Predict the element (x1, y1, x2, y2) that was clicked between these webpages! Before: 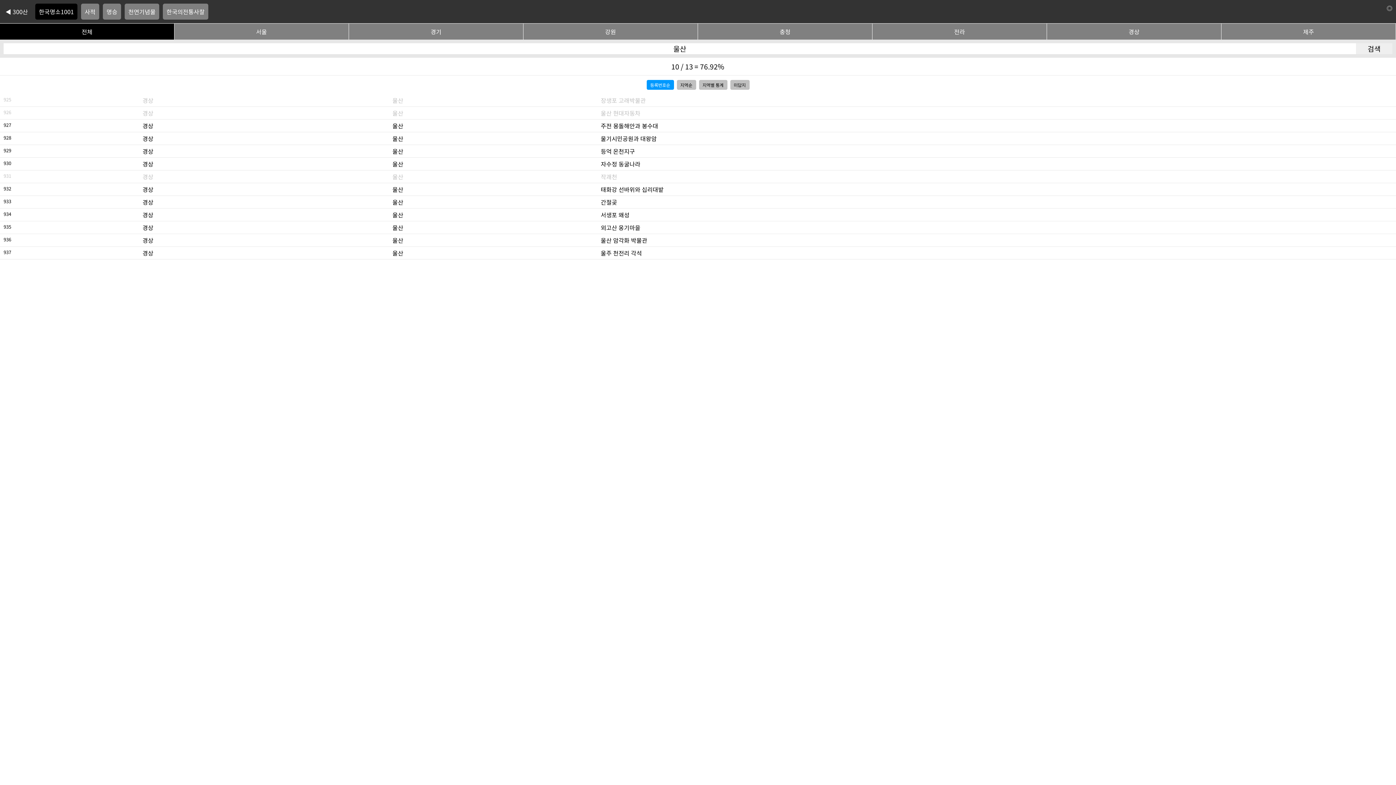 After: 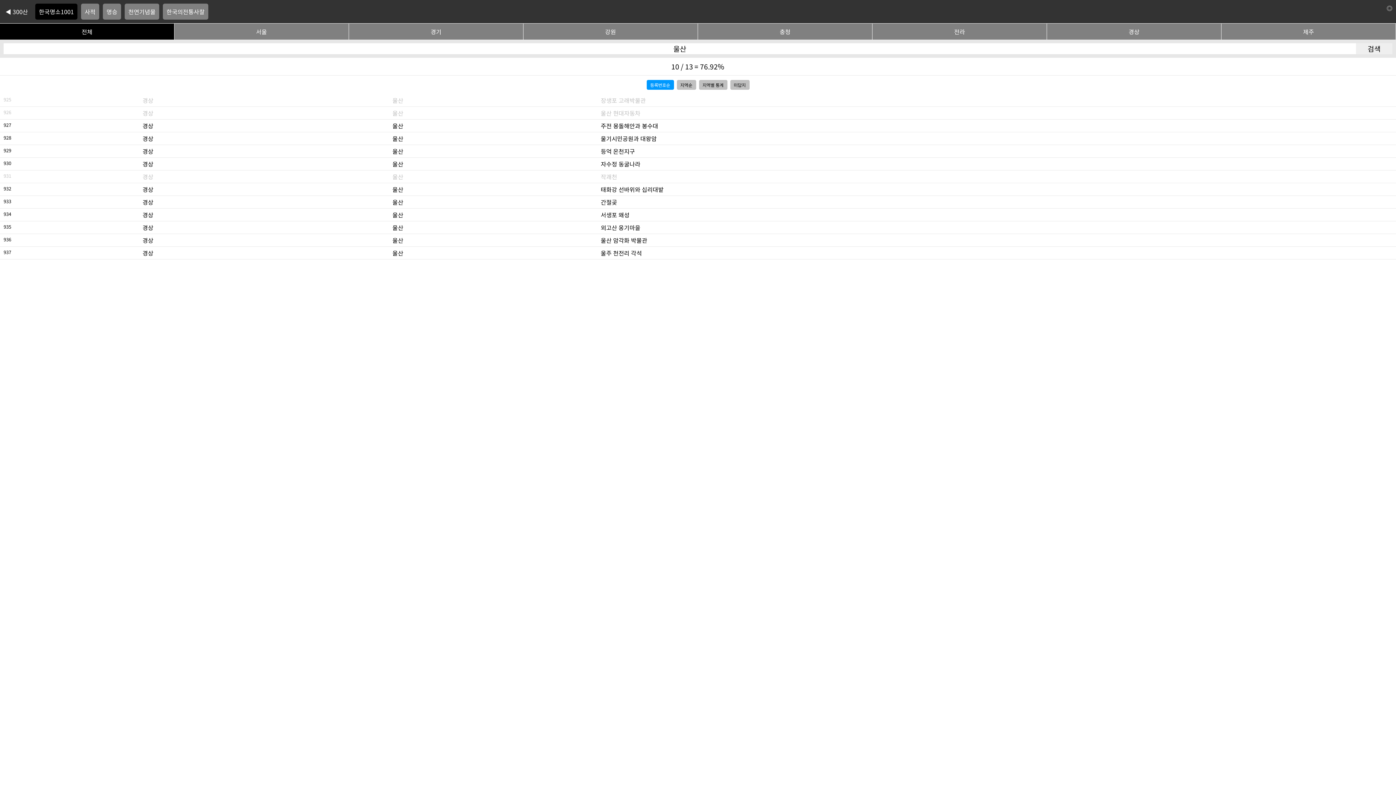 Action: bbox: (600, 159, 640, 168) label: 자수정 동굴나라